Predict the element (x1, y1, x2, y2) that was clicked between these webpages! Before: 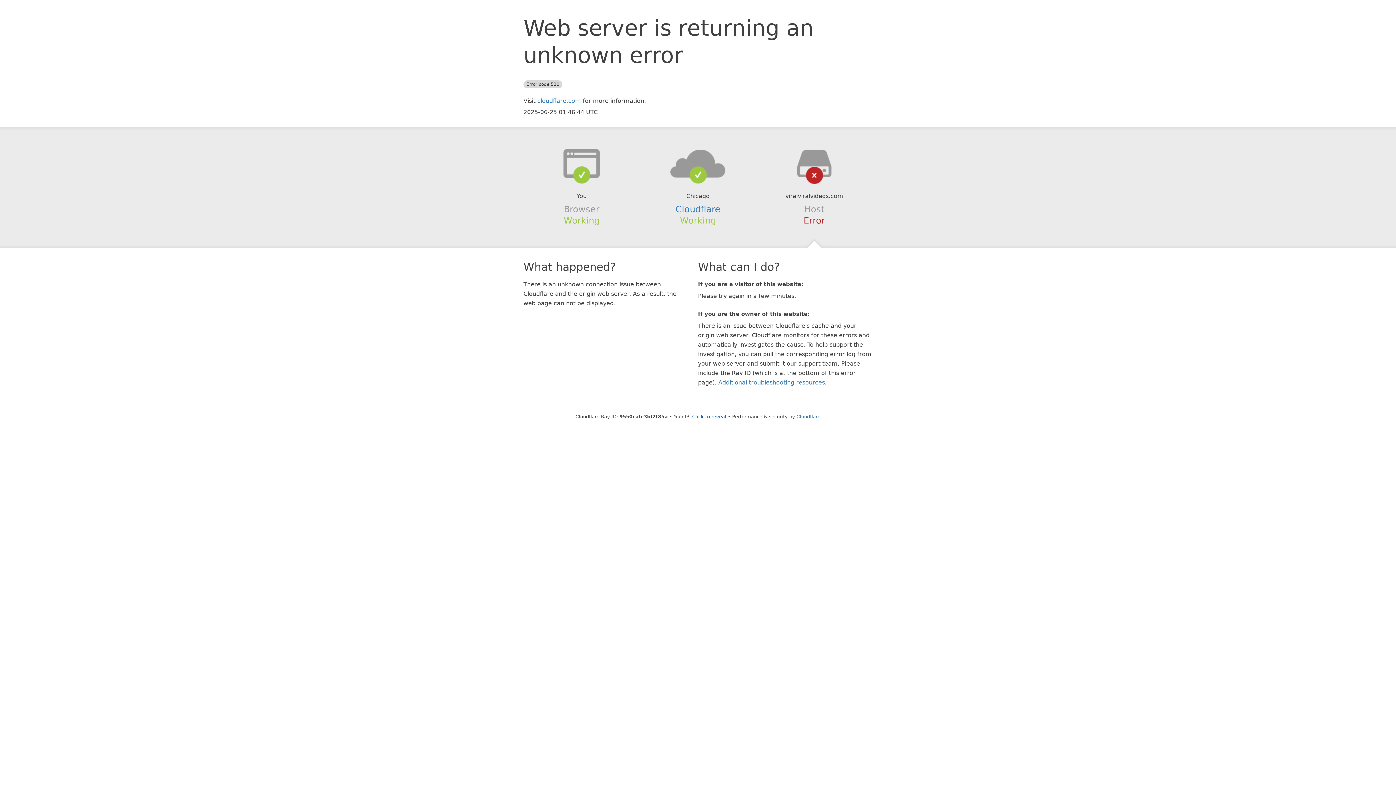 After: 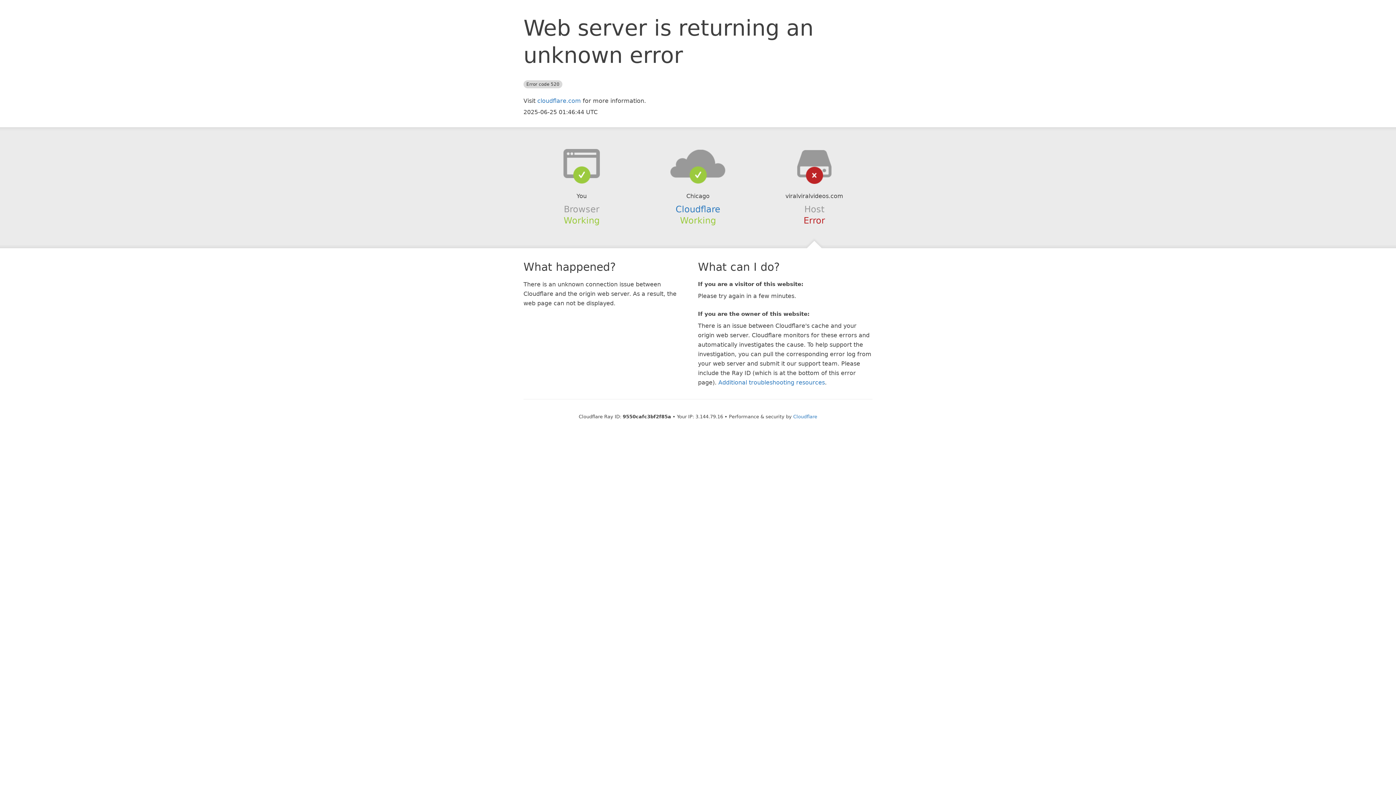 Action: label: Click to reveal bbox: (692, 414, 726, 419)